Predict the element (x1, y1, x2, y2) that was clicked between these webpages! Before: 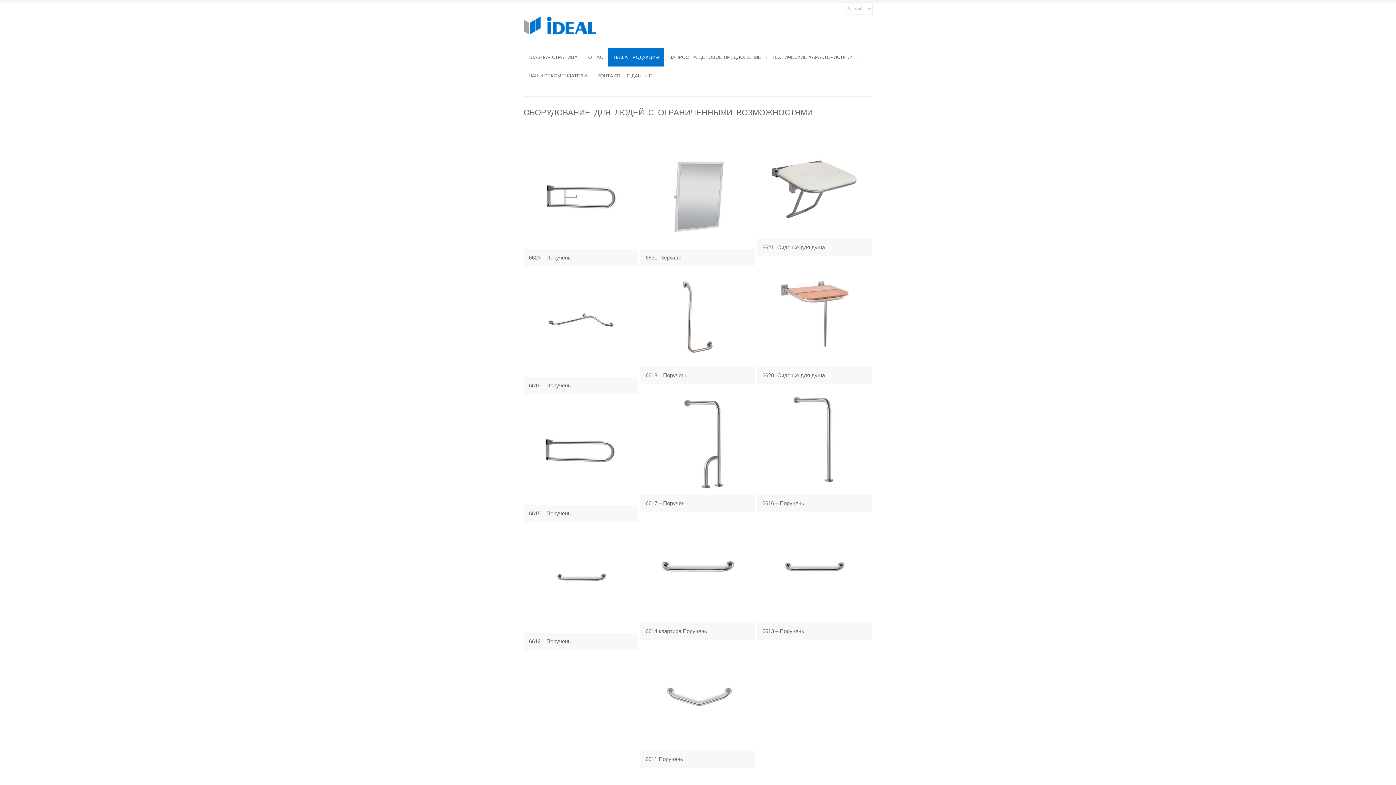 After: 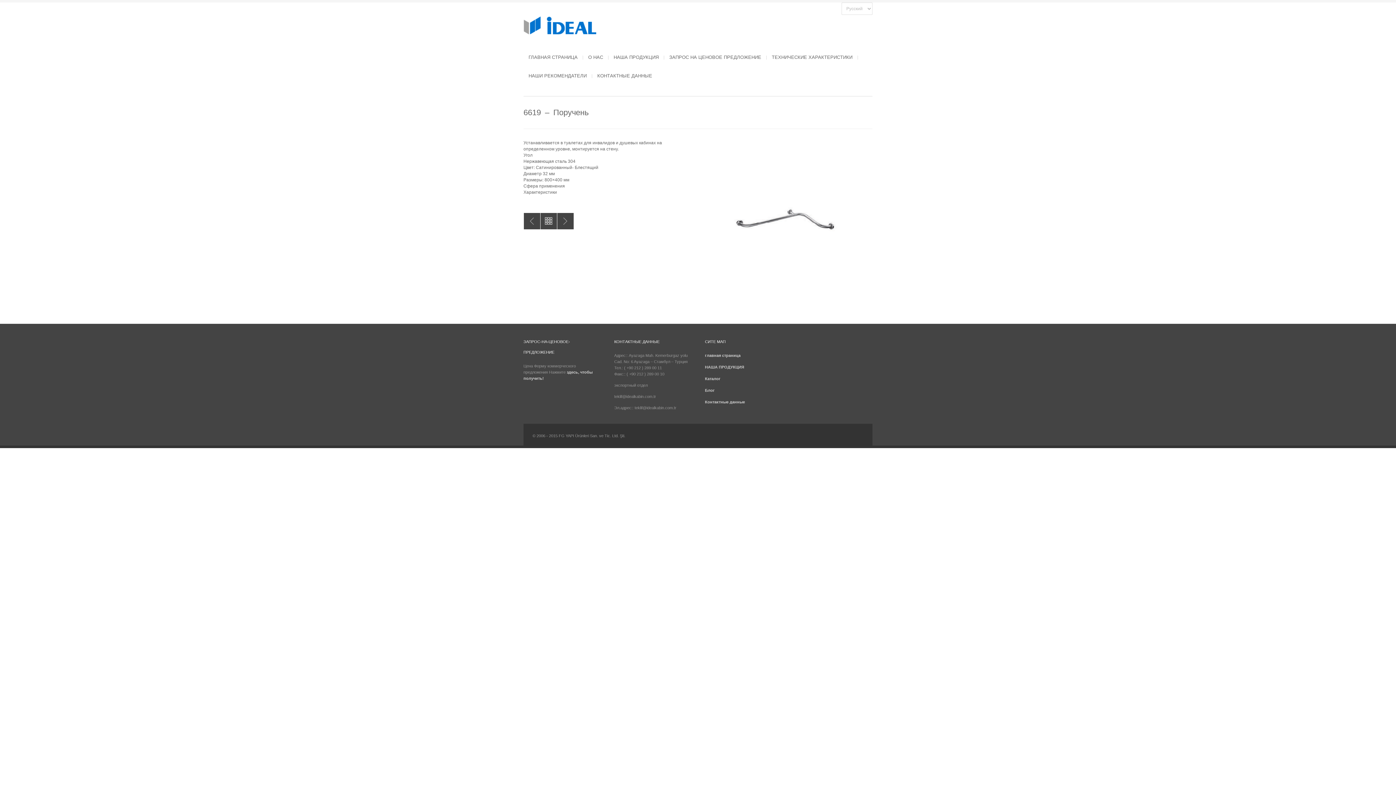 Action: bbox: (529, 382, 570, 388) label: 6619 – Поручень